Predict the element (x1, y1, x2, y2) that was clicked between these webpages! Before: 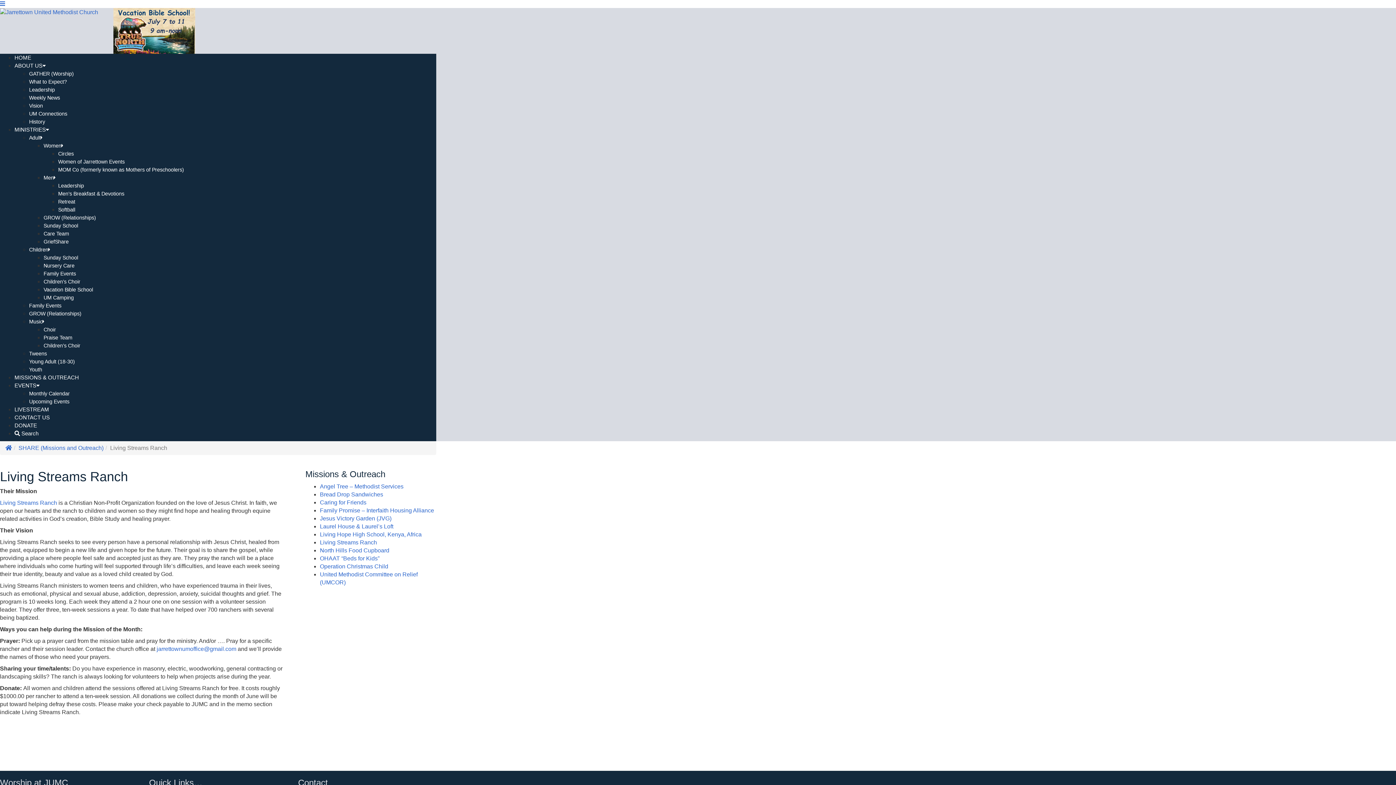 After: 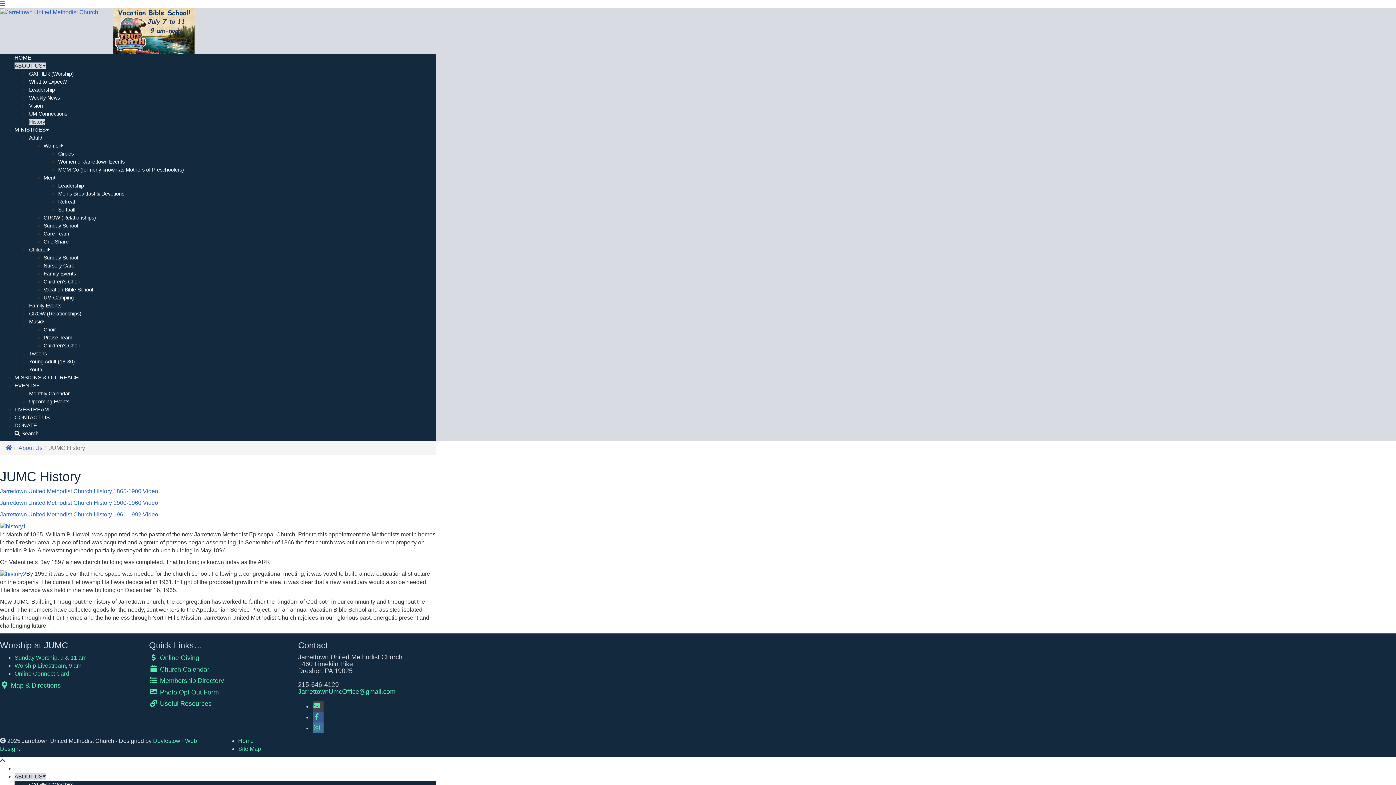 Action: label: History bbox: (29, 118, 45, 124)